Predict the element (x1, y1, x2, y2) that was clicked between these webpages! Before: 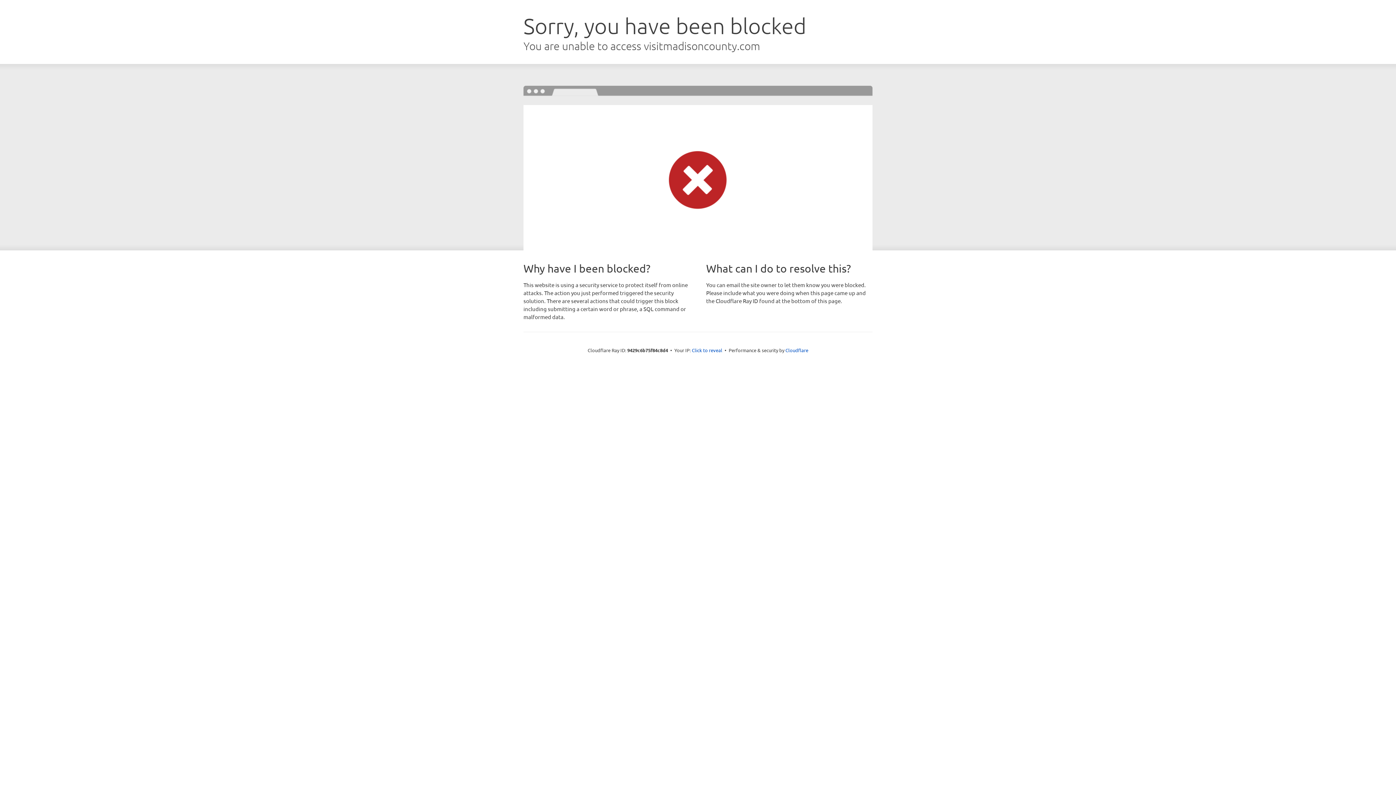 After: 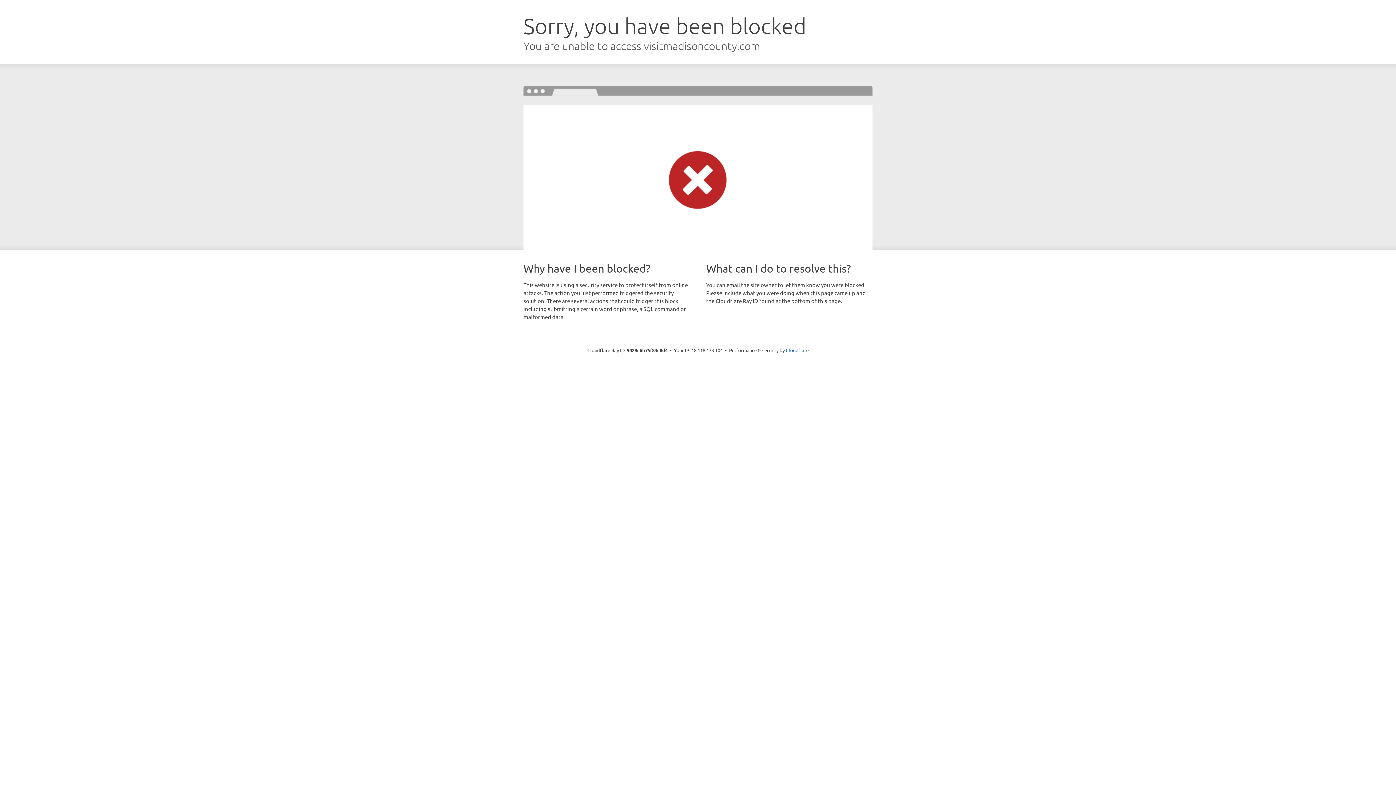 Action: bbox: (692, 346, 722, 353) label: Click to reveal